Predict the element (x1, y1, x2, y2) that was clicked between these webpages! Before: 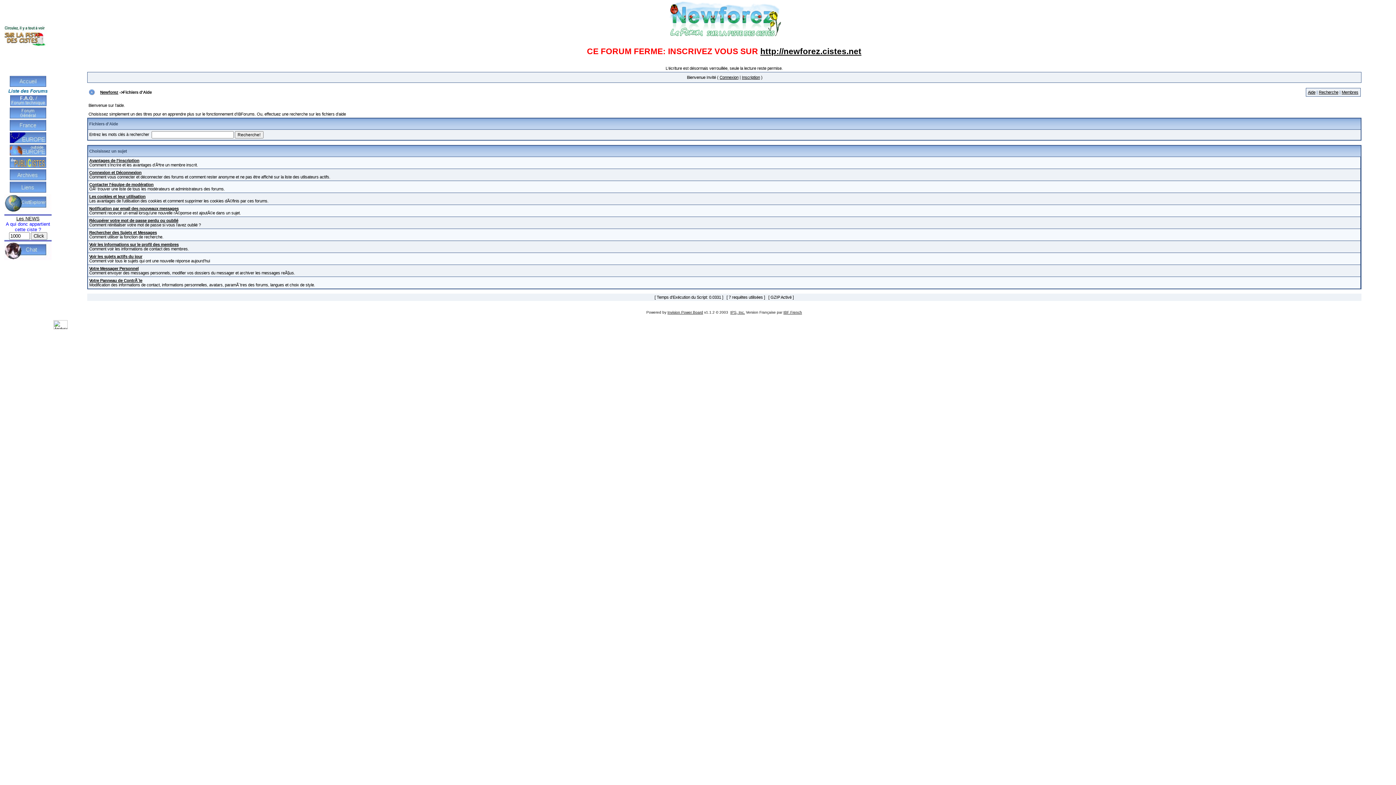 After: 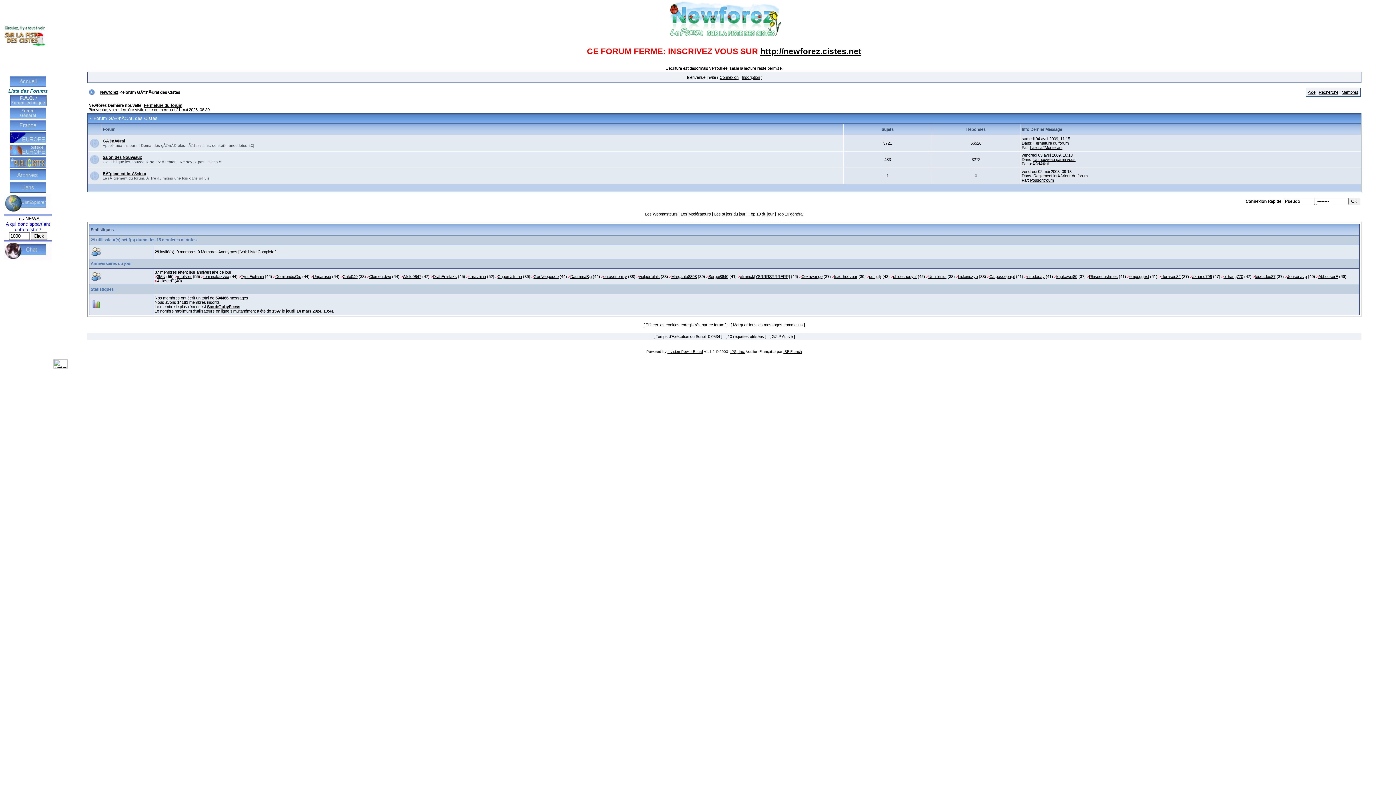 Action: bbox: (9, 114, 46, 119)